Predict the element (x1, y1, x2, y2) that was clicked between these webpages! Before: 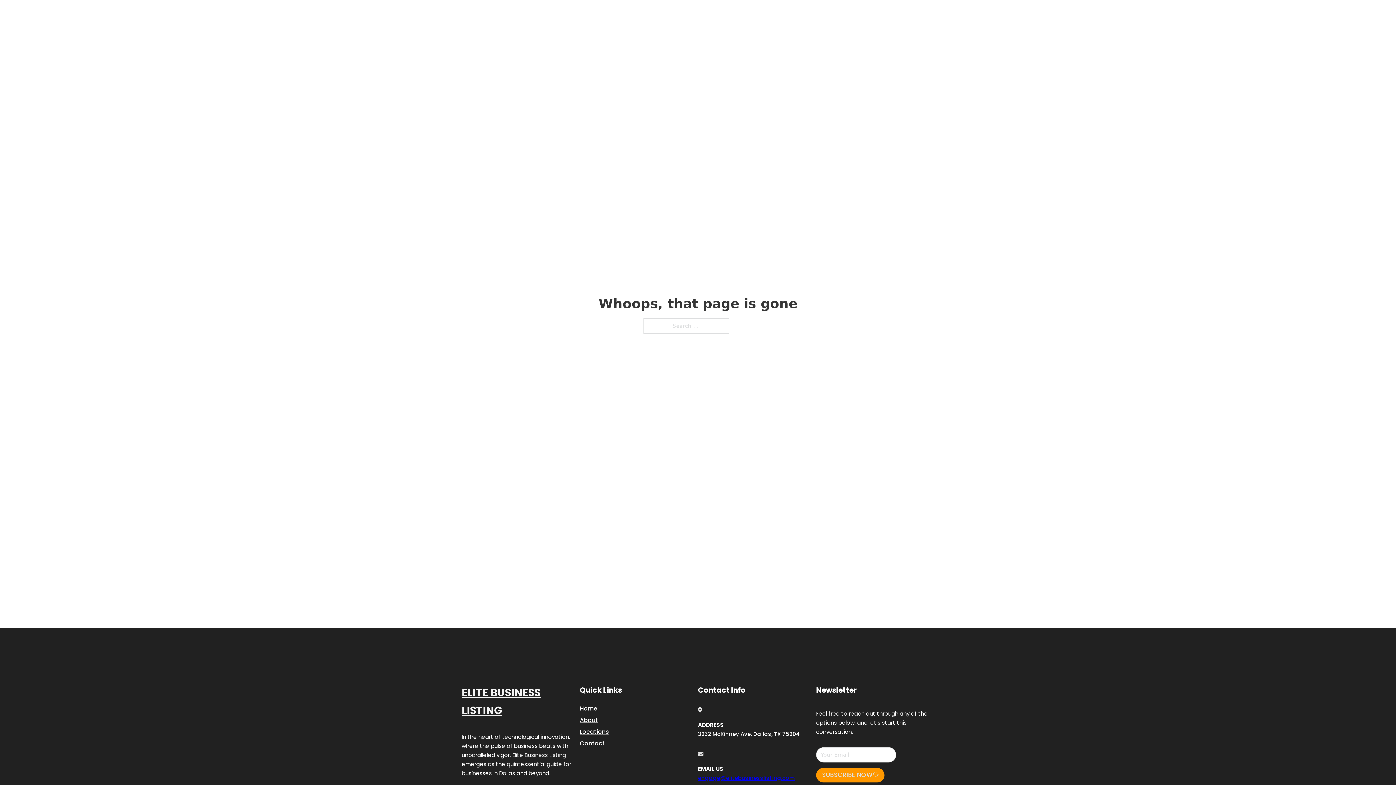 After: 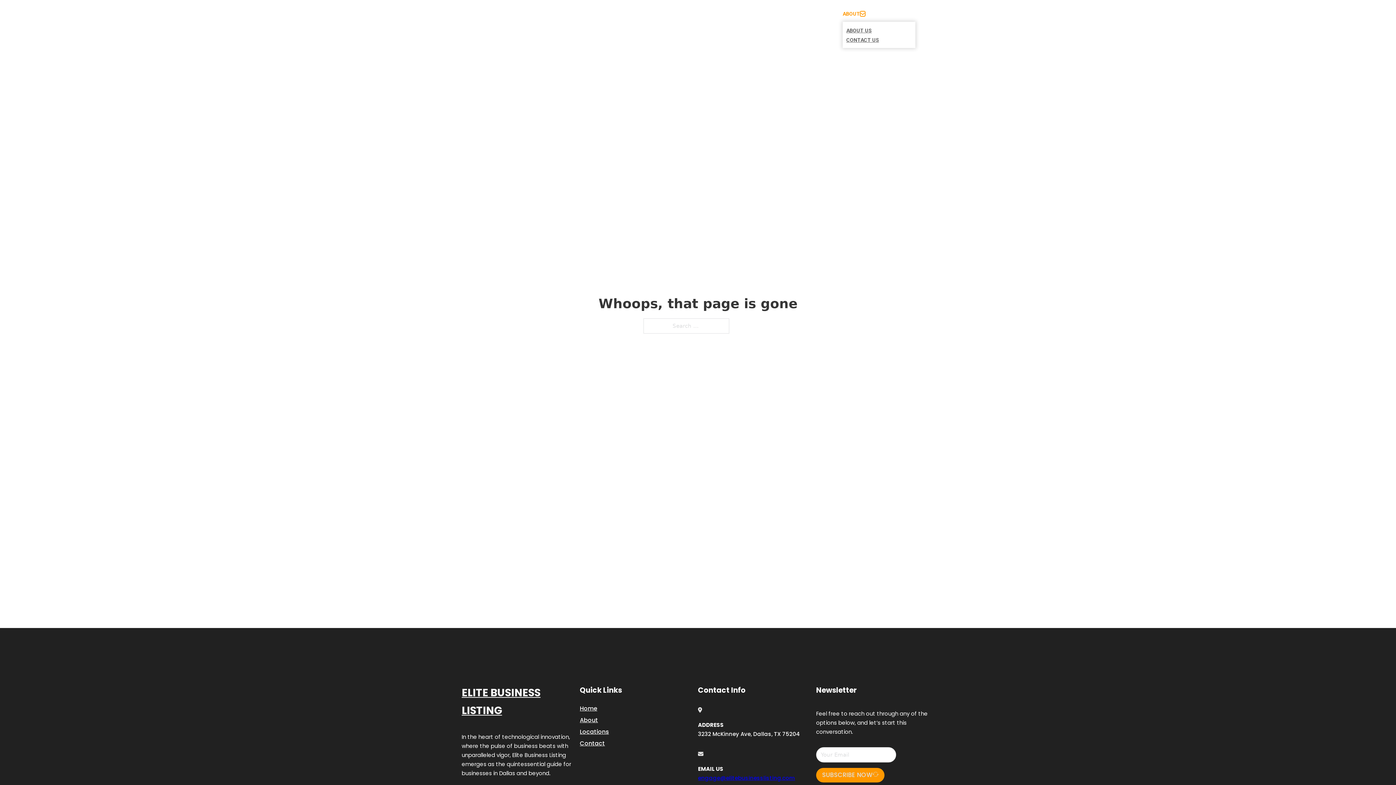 Action: bbox: (860, 11, 865, 16) label: Toggle dropdown